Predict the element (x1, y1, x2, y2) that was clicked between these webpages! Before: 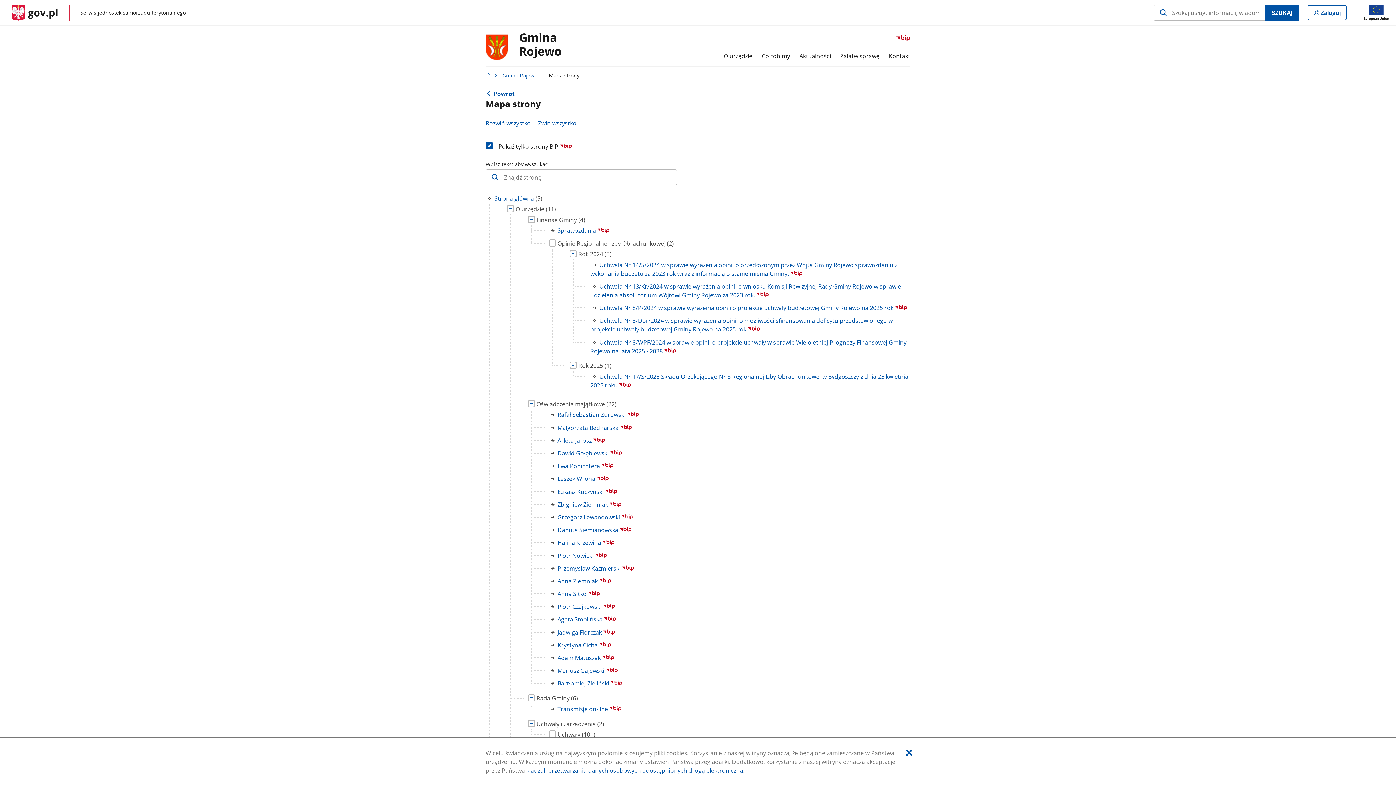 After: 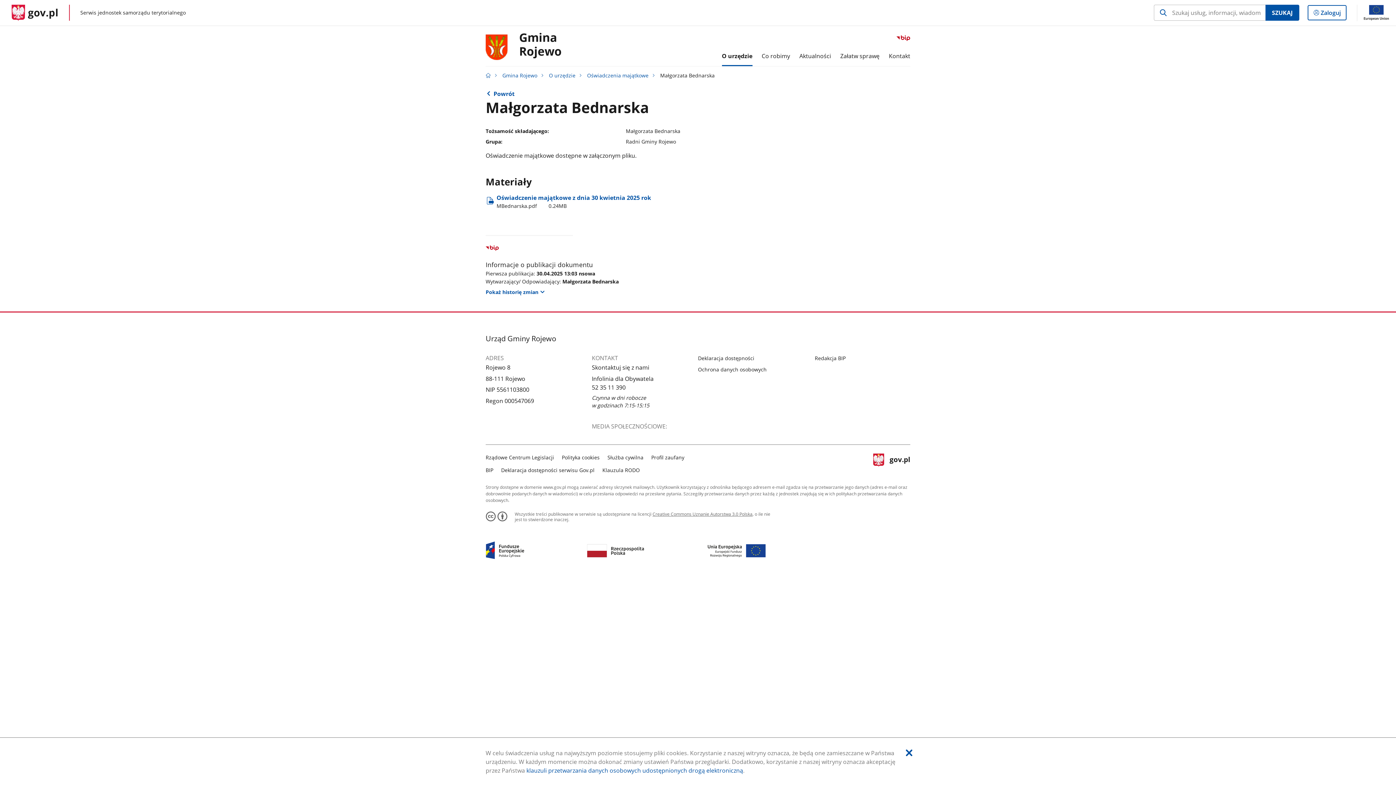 Action: label: Link do strony
Małgorzata Bednarska  bbox: (557, 423, 632, 431)